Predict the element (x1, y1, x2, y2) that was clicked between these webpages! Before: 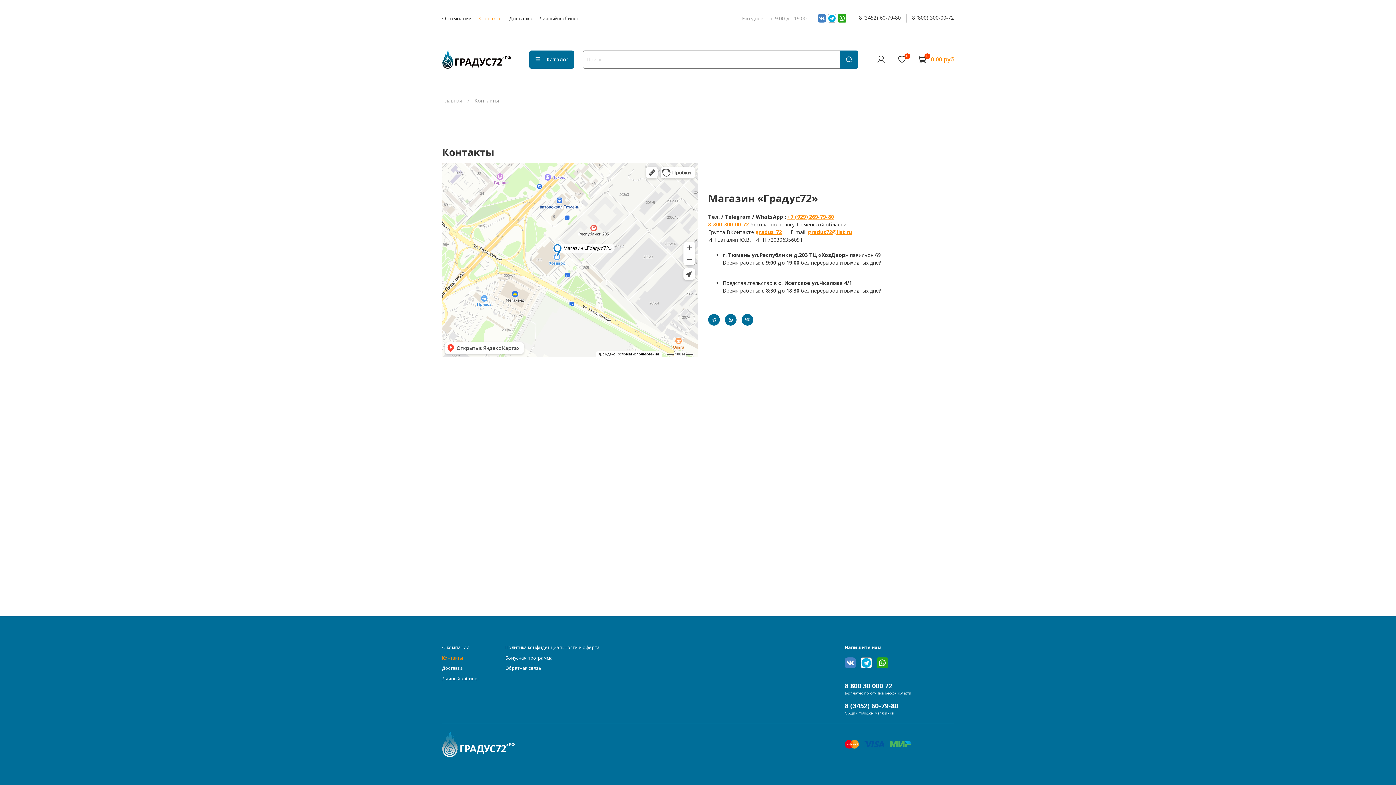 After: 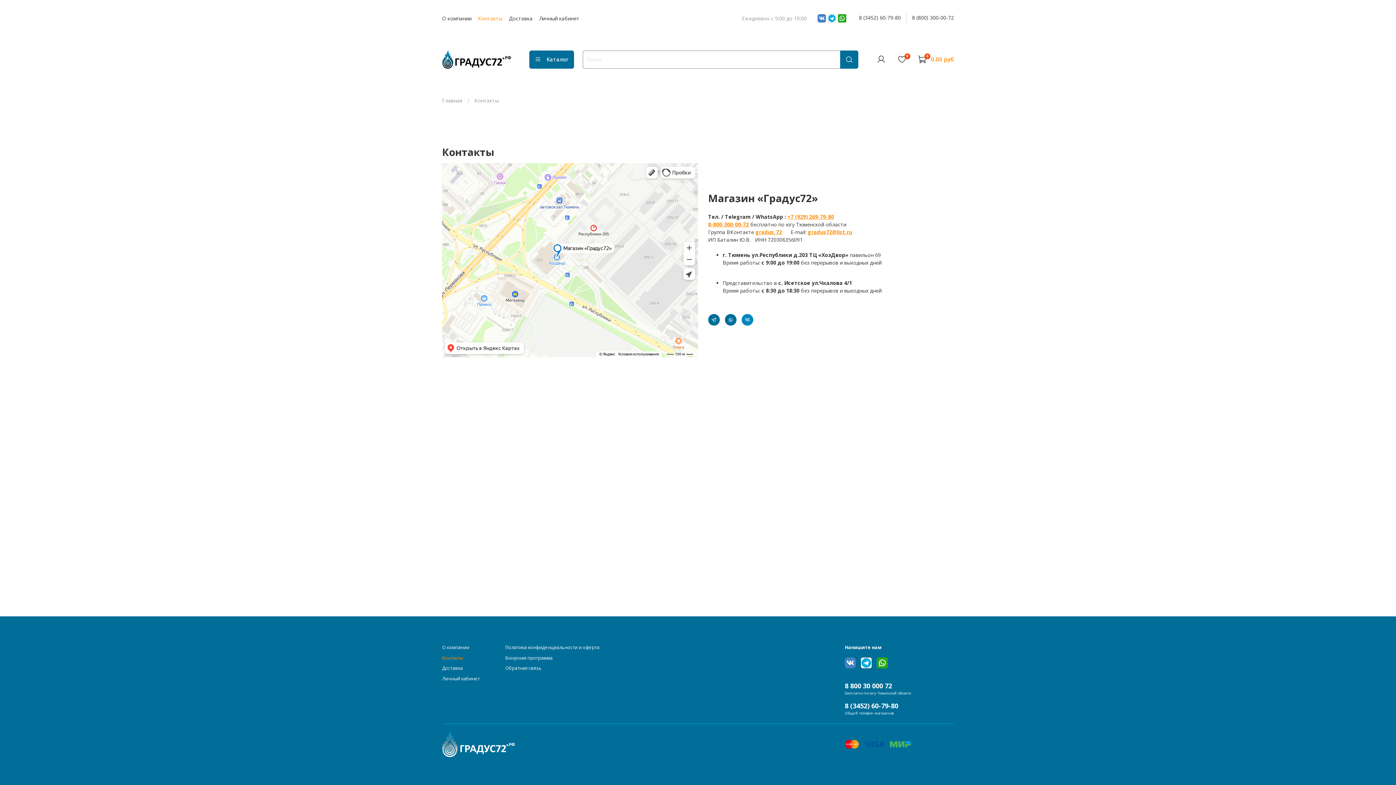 Action: bbox: (741, 314, 753, 325)